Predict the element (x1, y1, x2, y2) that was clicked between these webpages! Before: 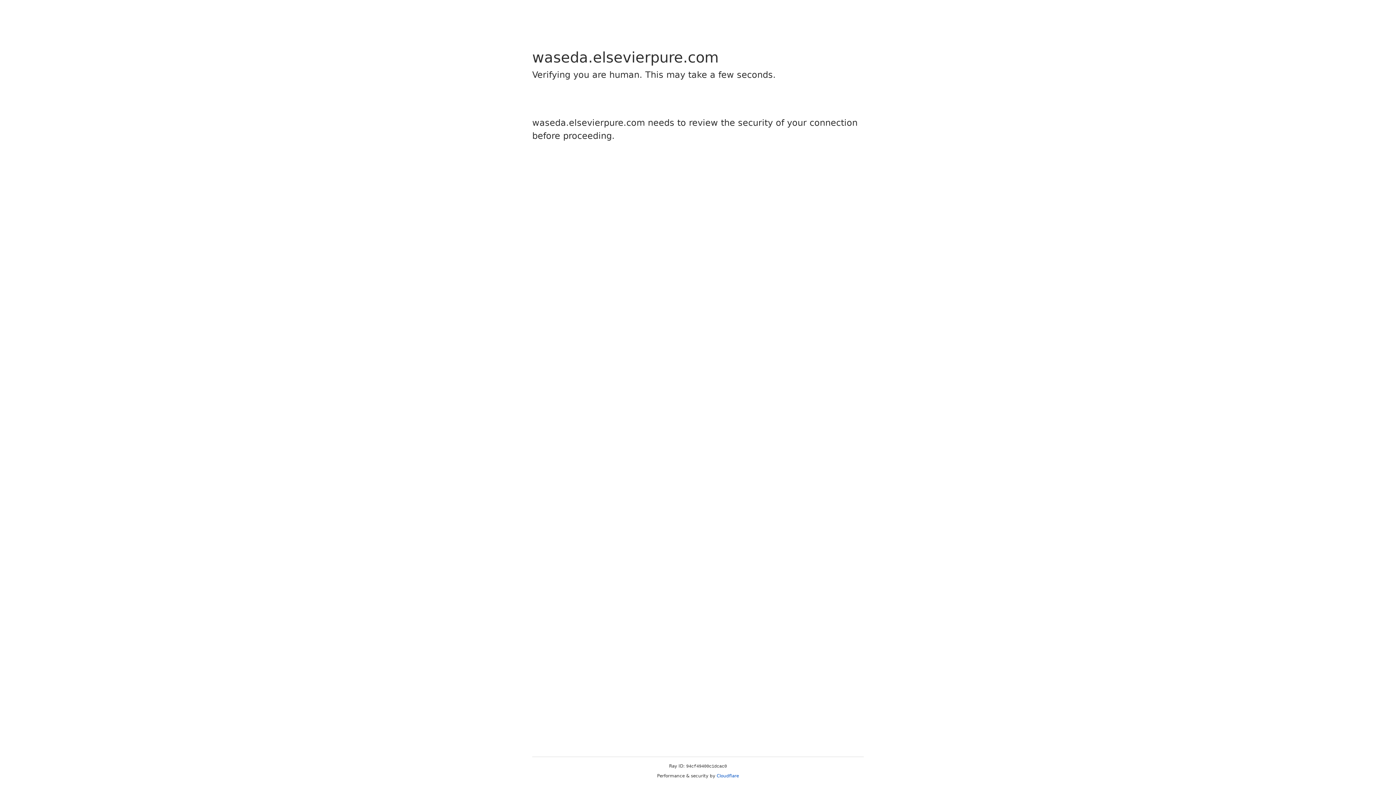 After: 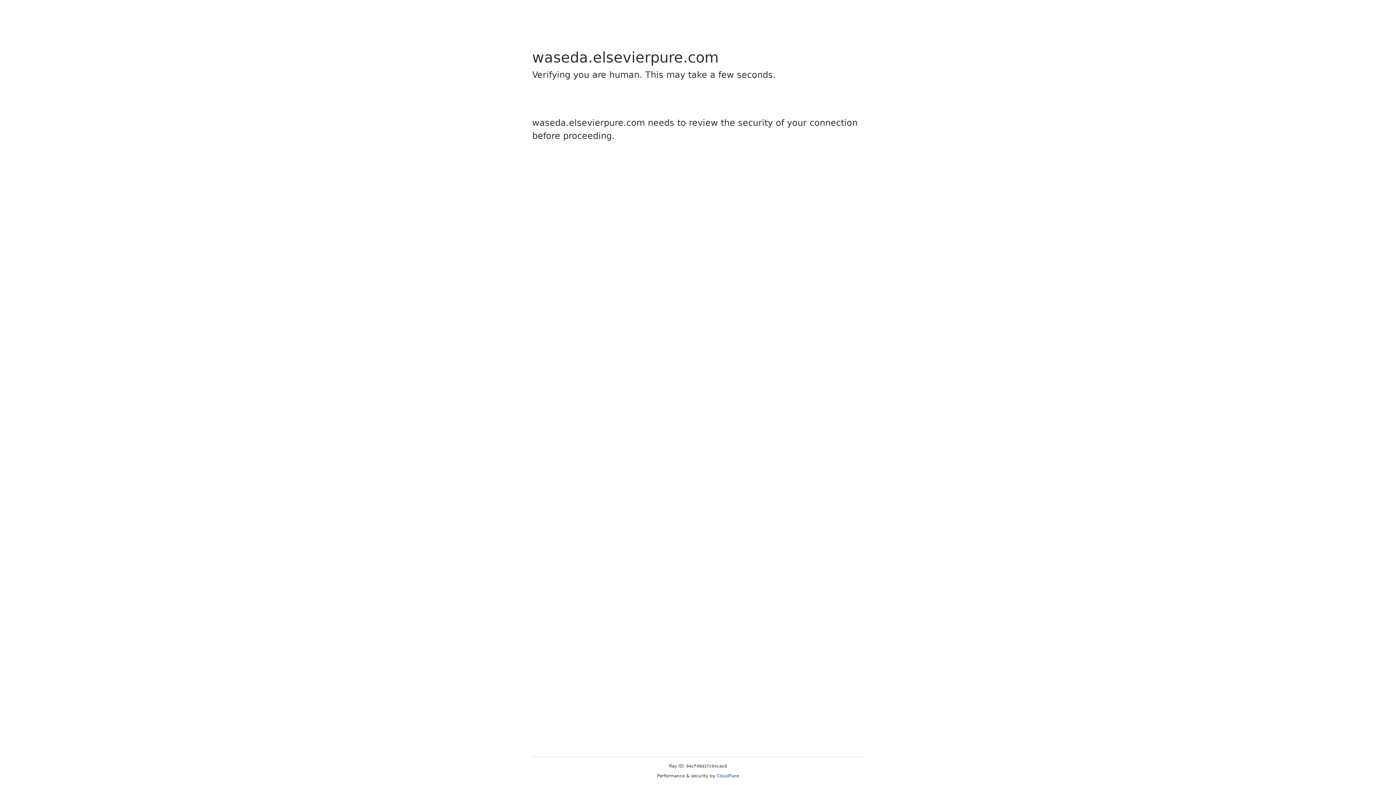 Action: bbox: (716, 773, 739, 778) label: Cloudflare